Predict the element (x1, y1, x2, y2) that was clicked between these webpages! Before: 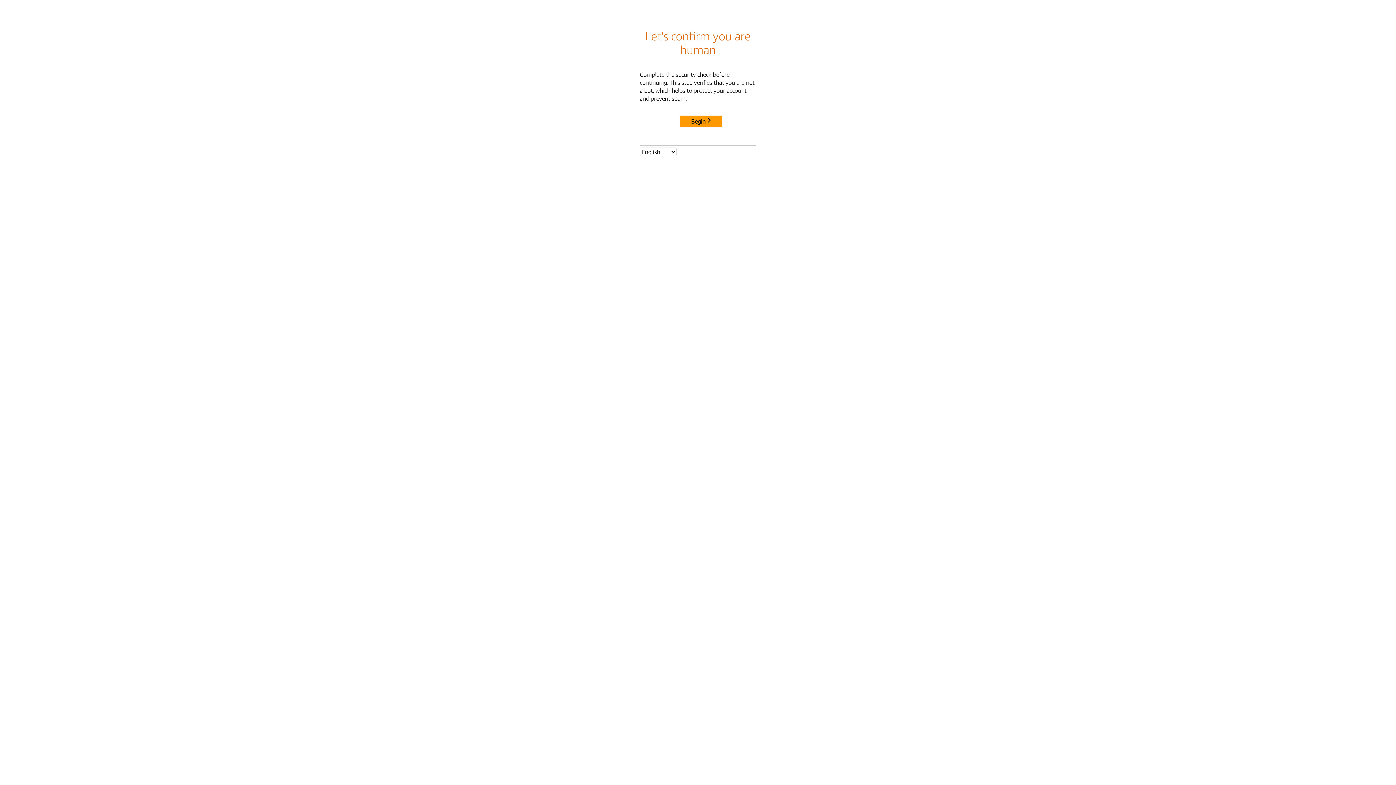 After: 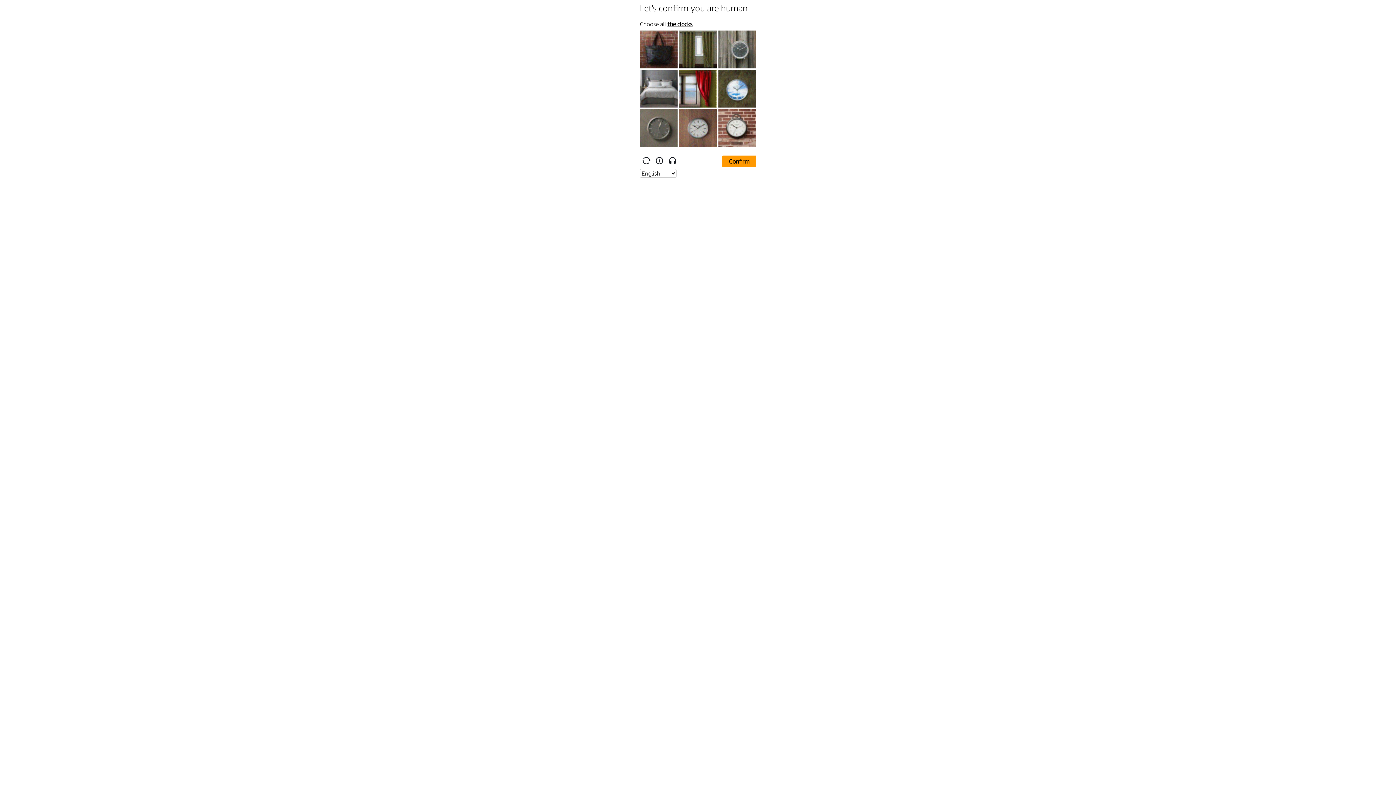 Action: bbox: (680, 115, 722, 127) label: Begin